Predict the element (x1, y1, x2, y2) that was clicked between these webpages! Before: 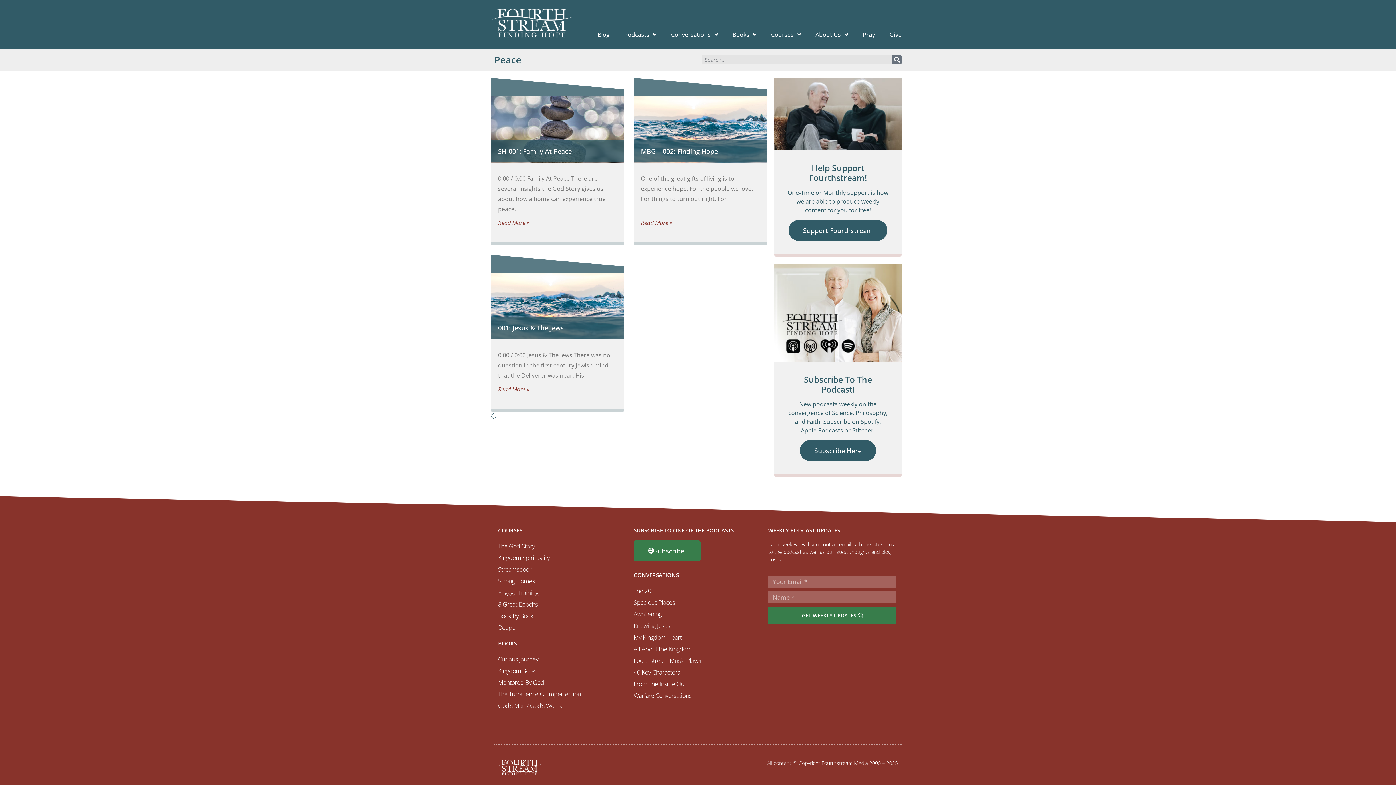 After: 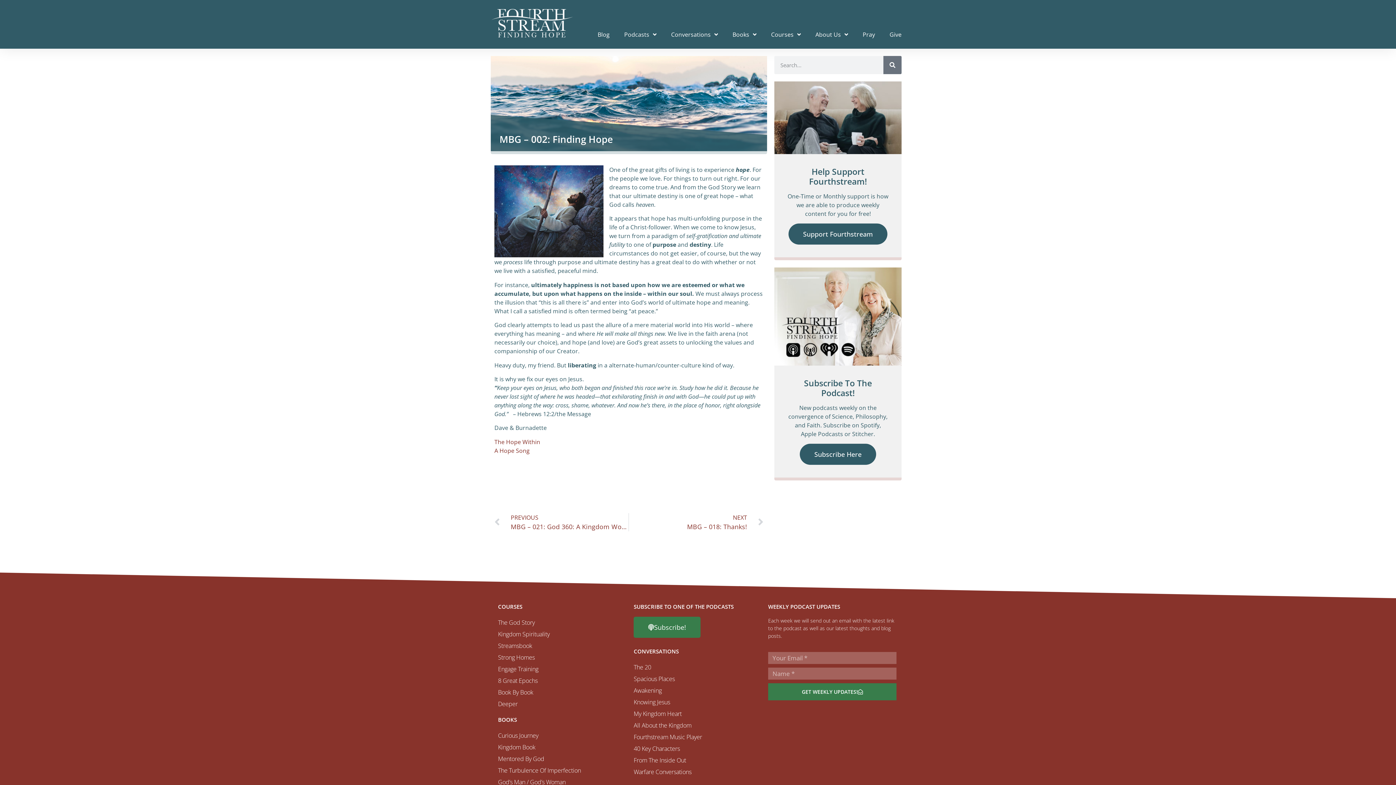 Action: bbox: (641, 146, 718, 155) label: MBG – 002: Finding Hope